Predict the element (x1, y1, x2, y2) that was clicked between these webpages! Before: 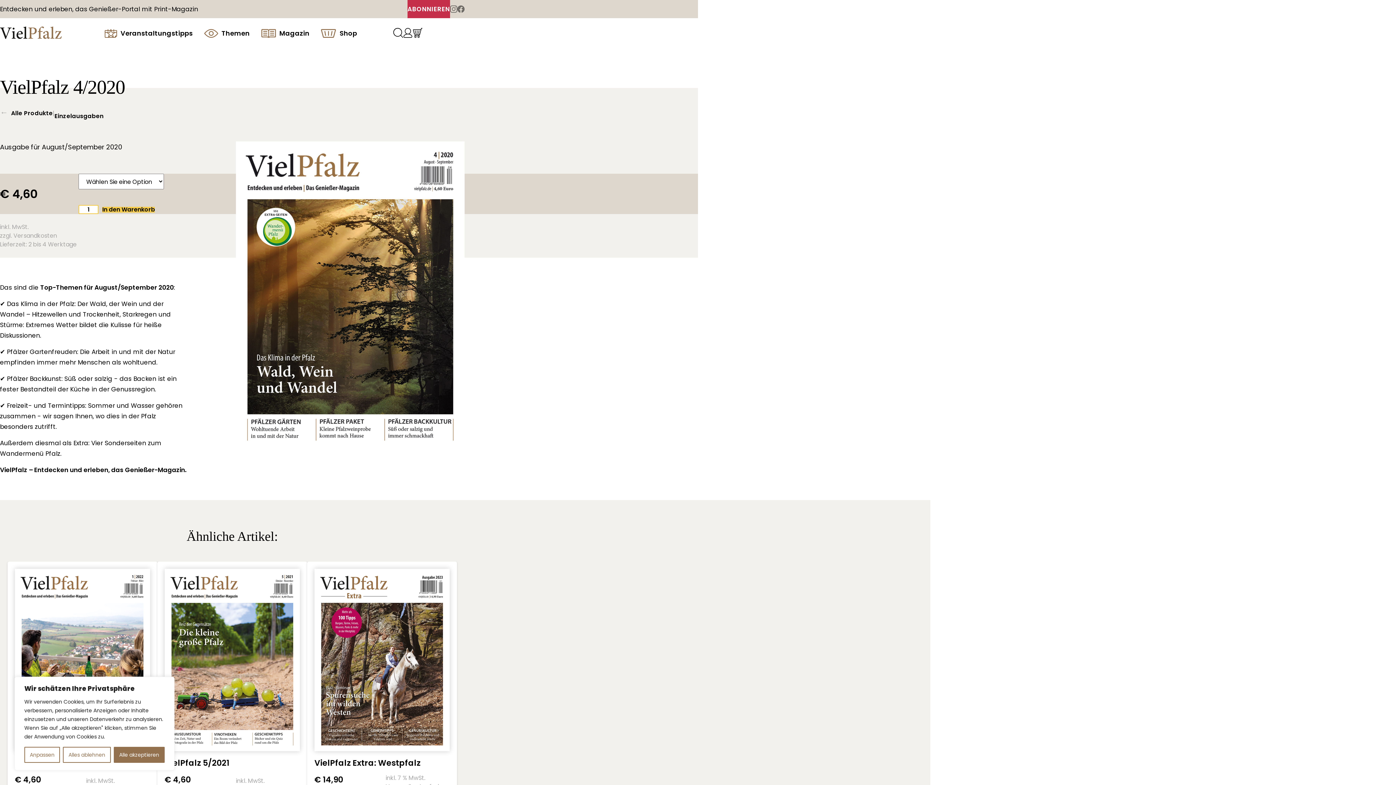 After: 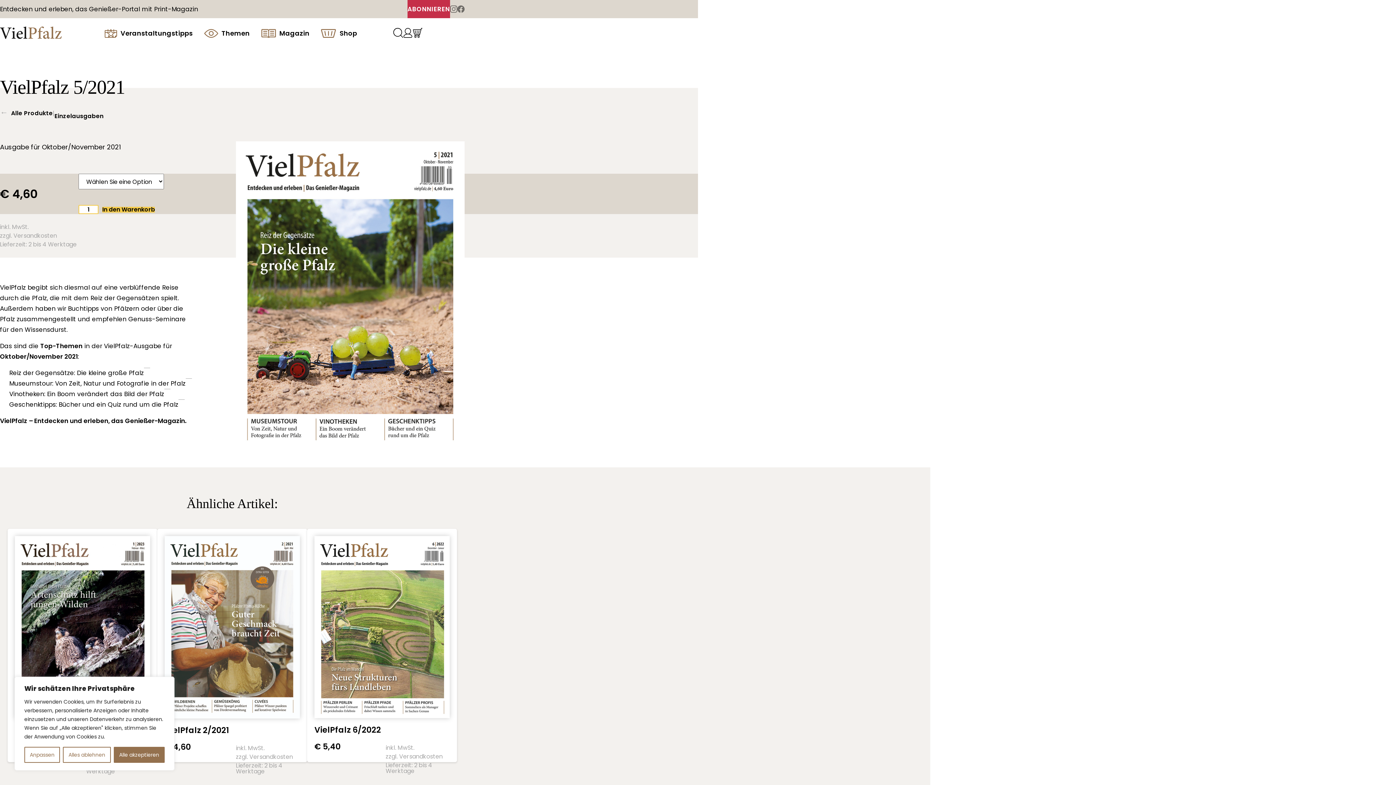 Action: label: VielPfalz 5/2021 bbox: (164, 757, 229, 769)